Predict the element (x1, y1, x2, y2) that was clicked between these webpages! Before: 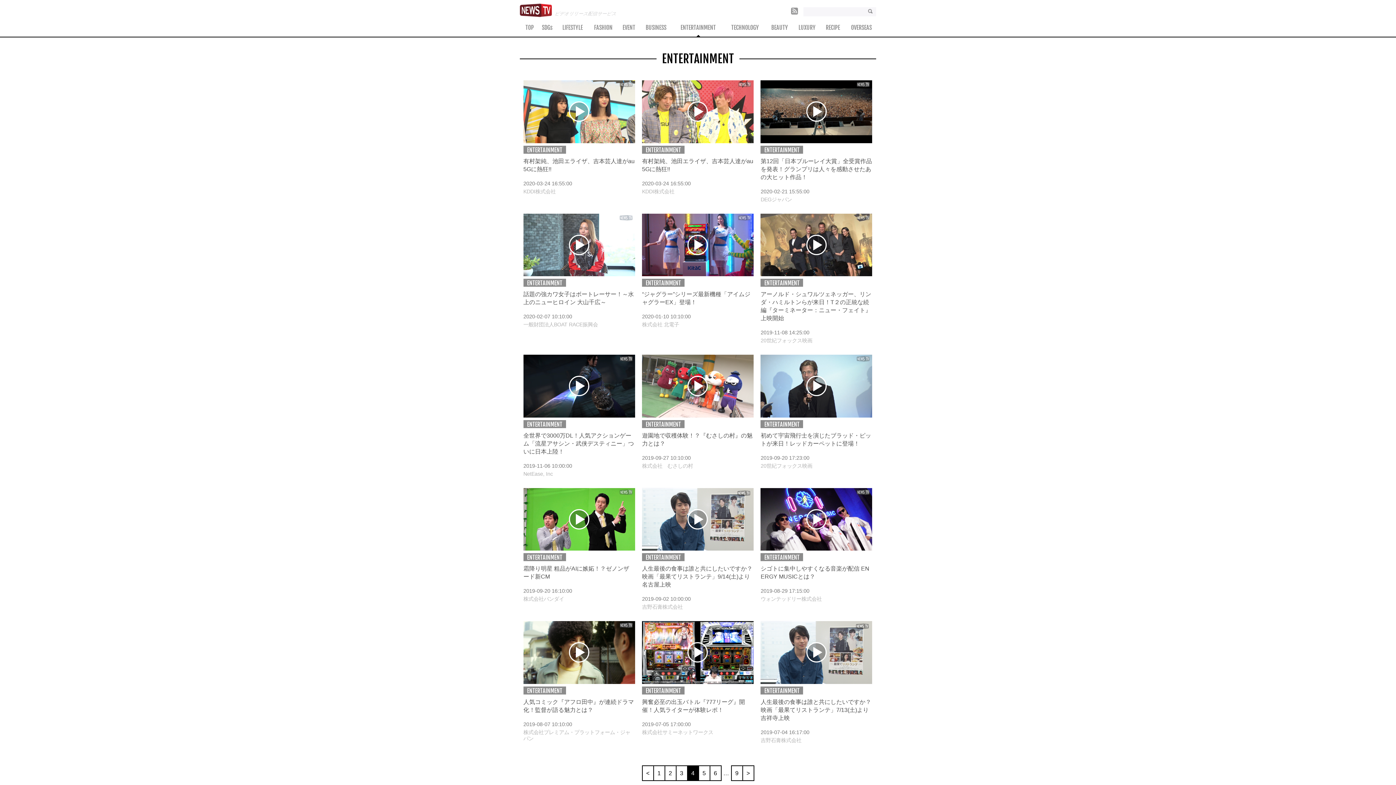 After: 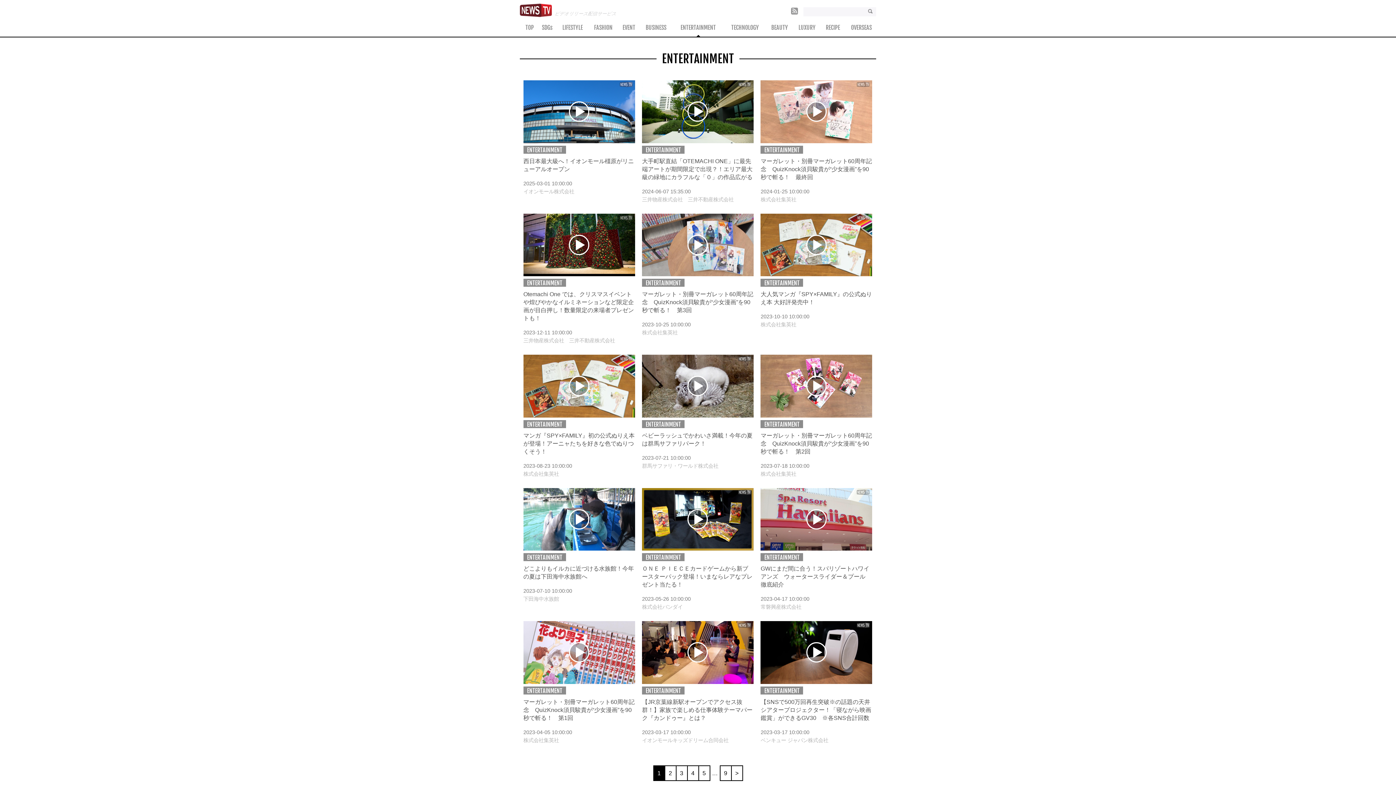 Action: label: 1 bbox: (654, 766, 664, 780)